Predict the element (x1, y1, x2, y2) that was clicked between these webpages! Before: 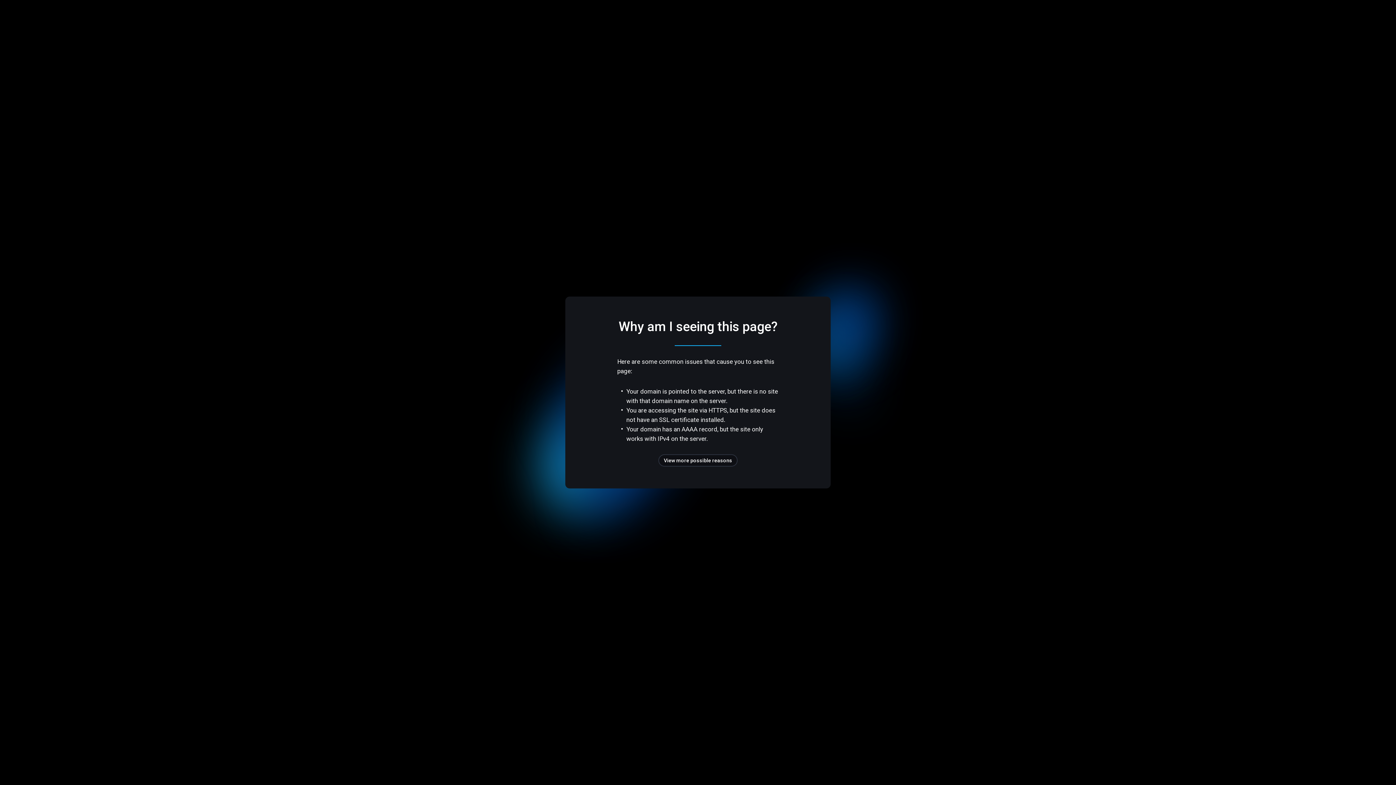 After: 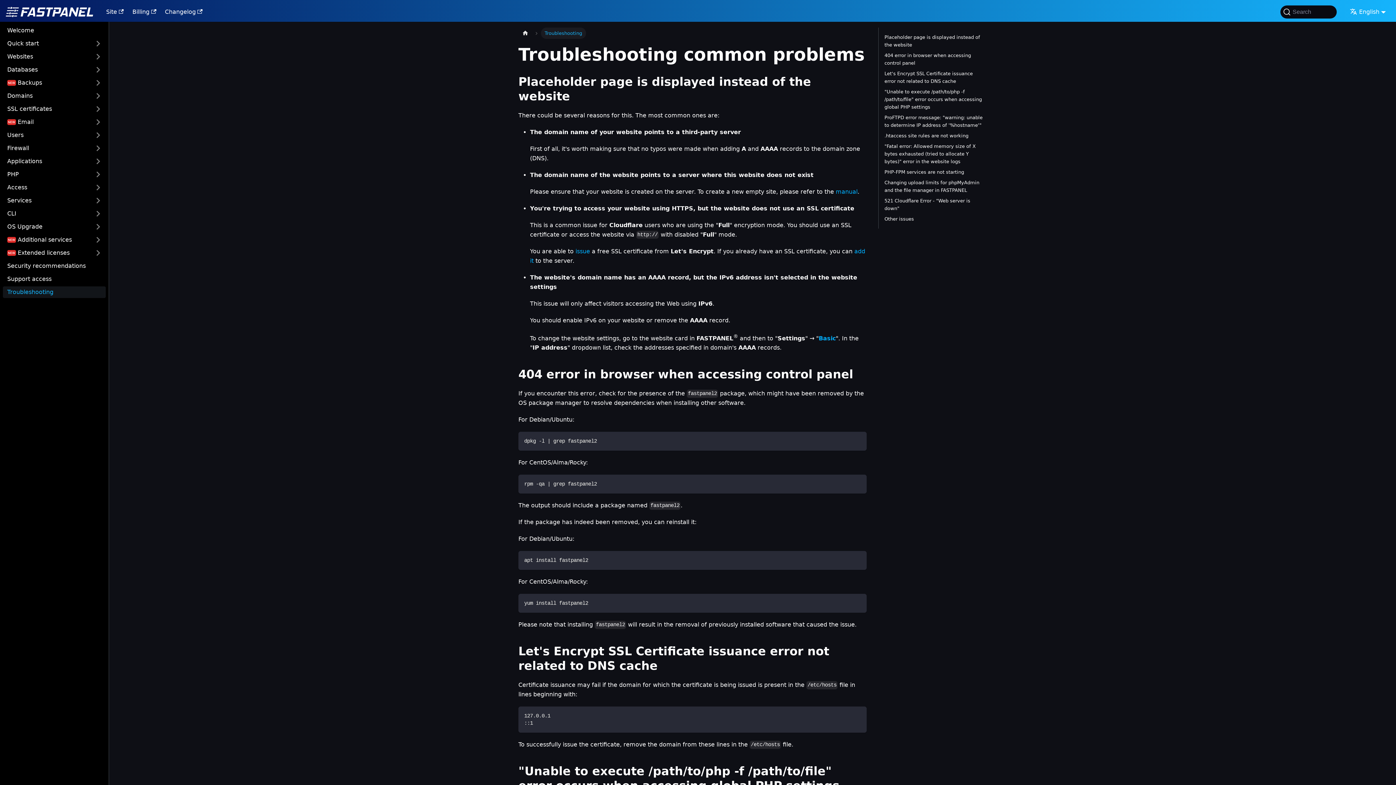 Action: label: View more possible reasons bbox: (658, 454, 737, 466)